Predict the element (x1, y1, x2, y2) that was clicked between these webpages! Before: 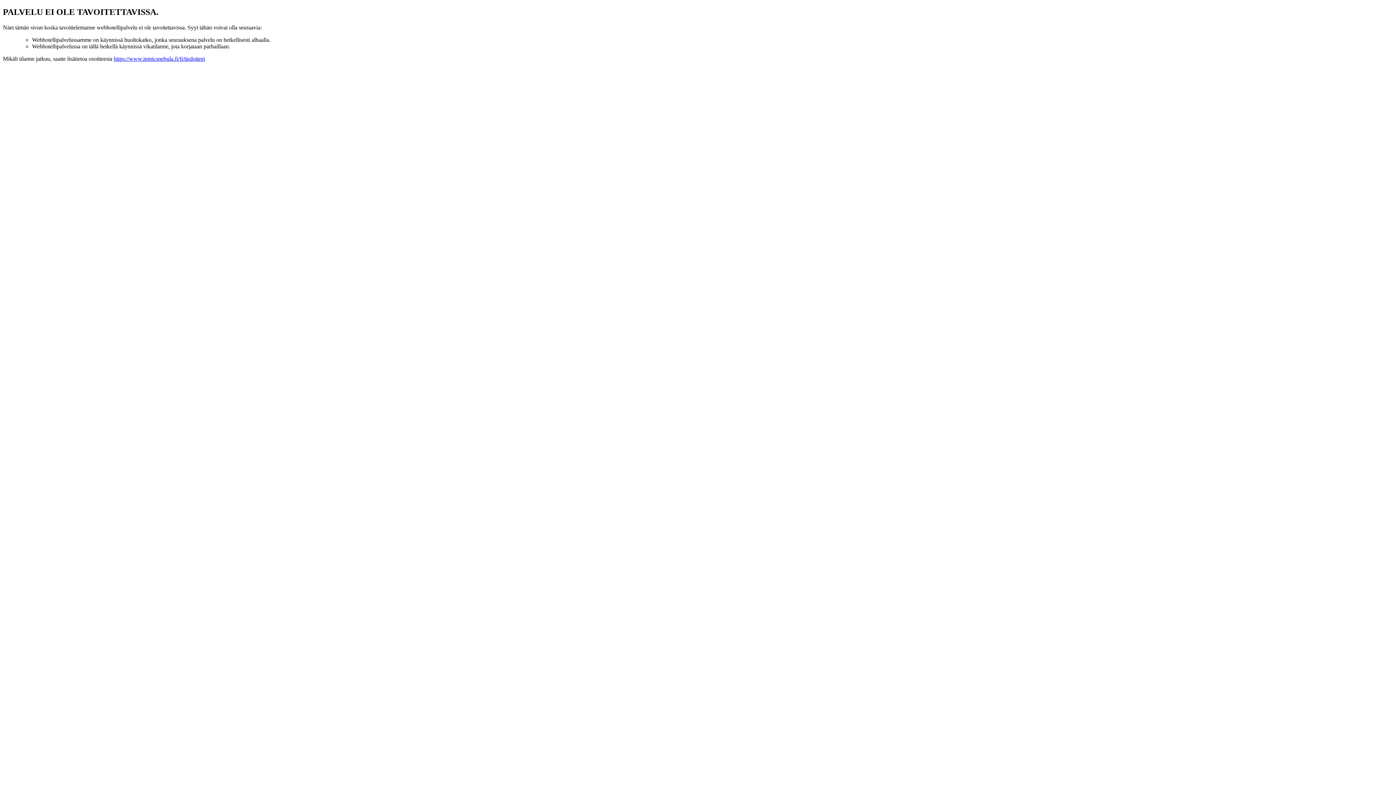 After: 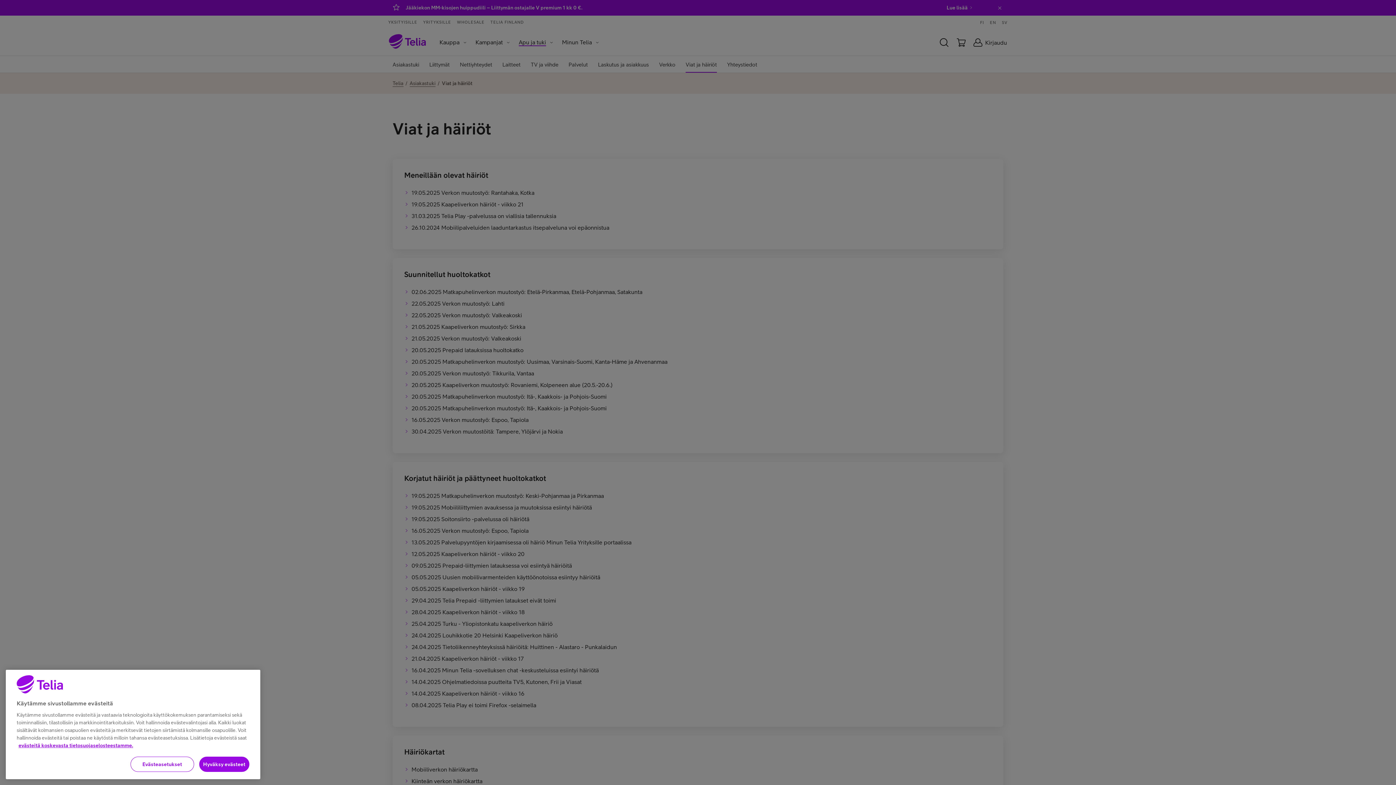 Action: label: https://www.inmicsnebula.fi/fi/tiedotteet bbox: (113, 55, 205, 61)